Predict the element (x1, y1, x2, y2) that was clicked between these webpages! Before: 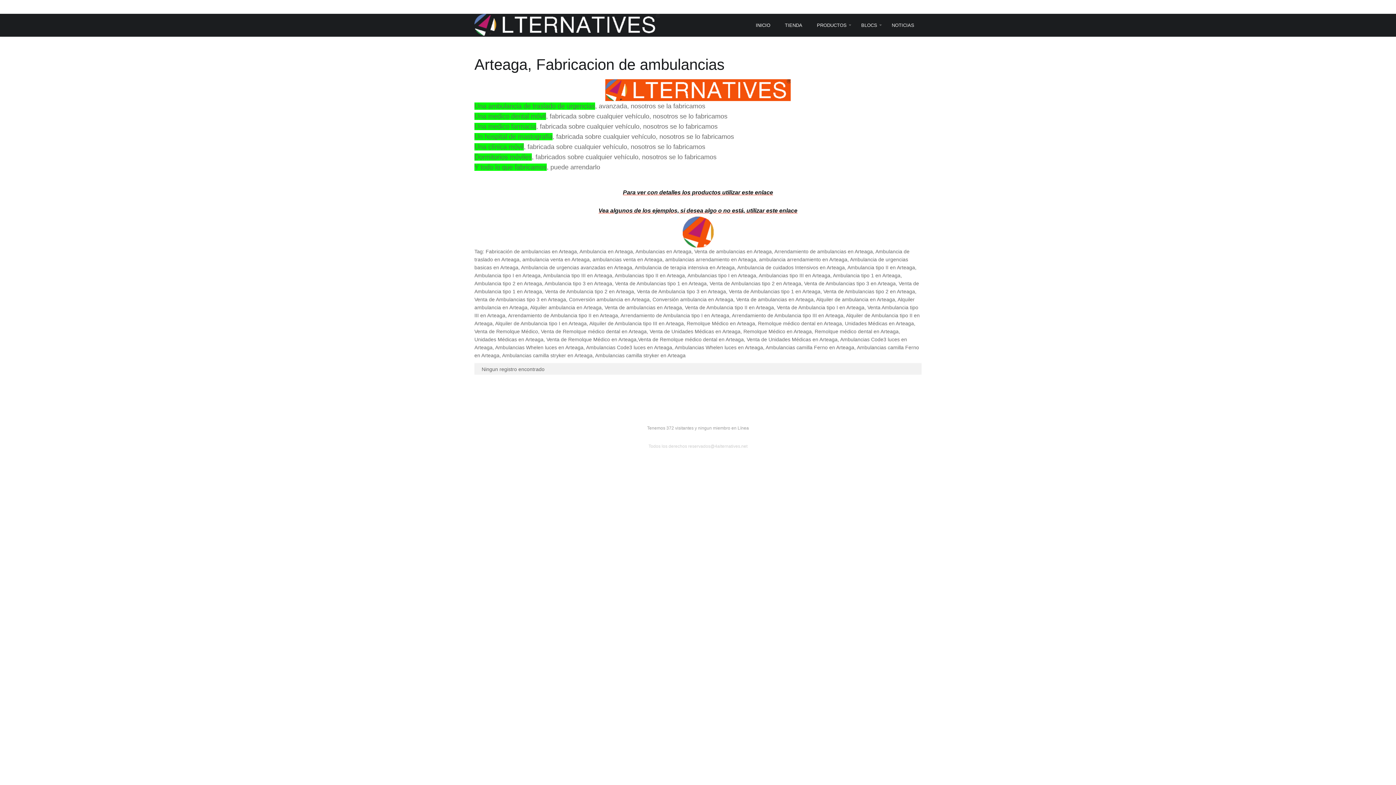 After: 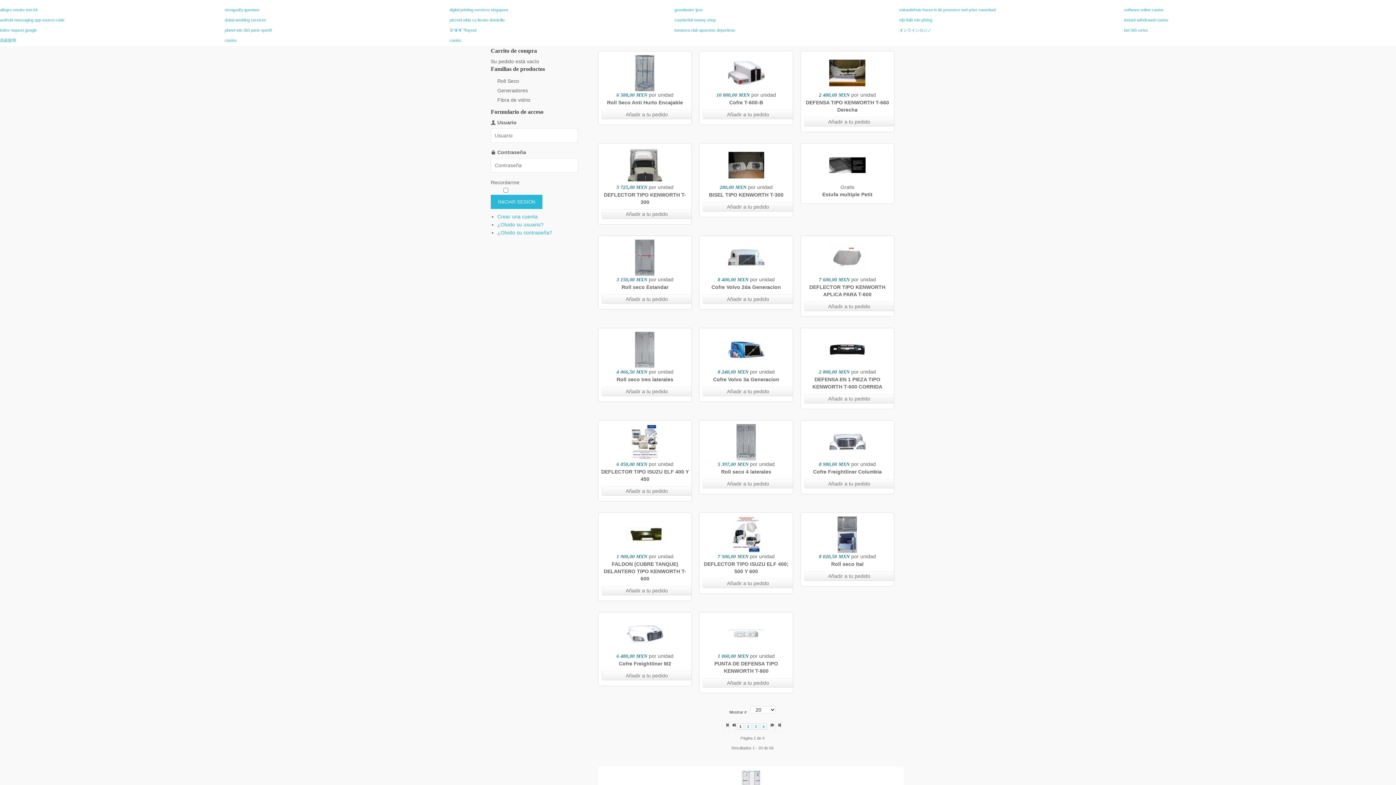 Action: label: TIENDA bbox: (777, 13, 809, 36)